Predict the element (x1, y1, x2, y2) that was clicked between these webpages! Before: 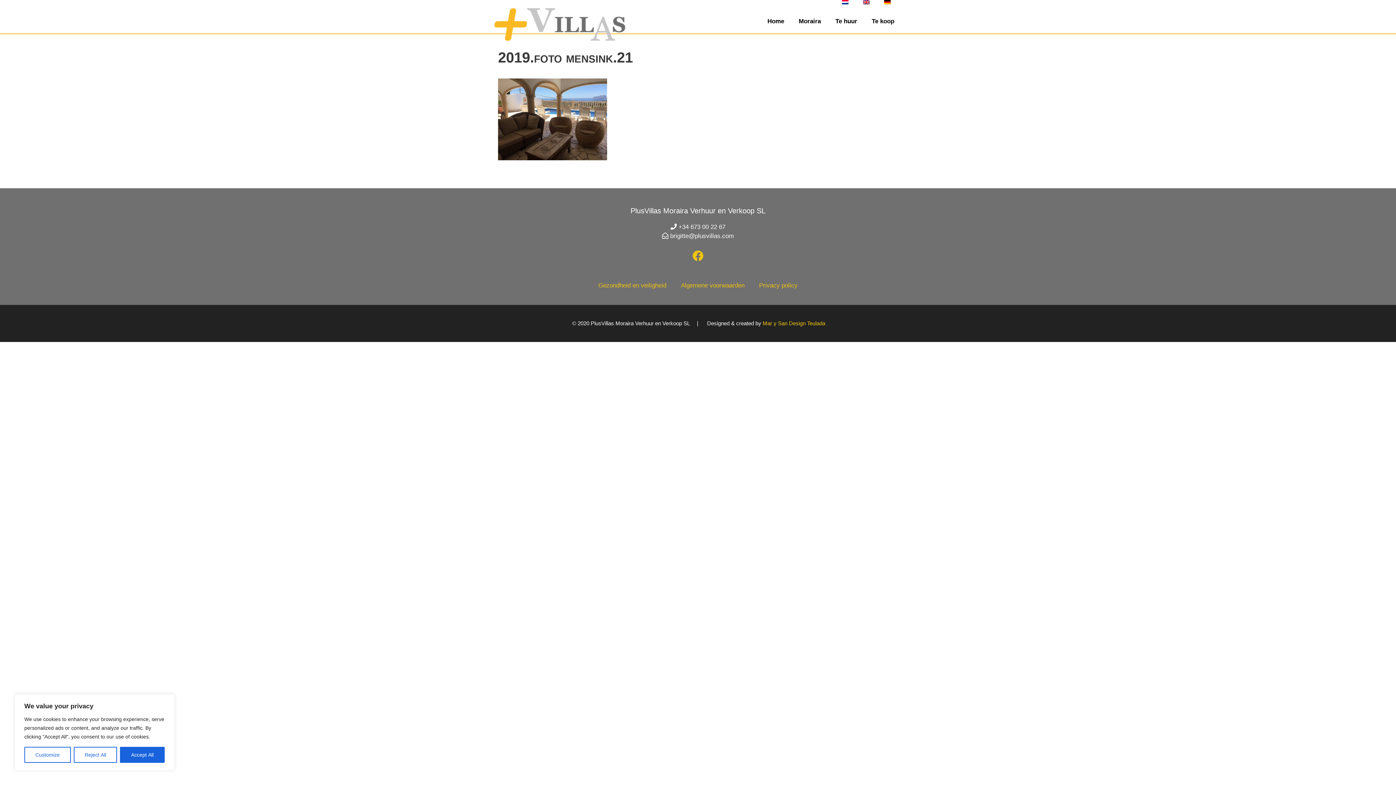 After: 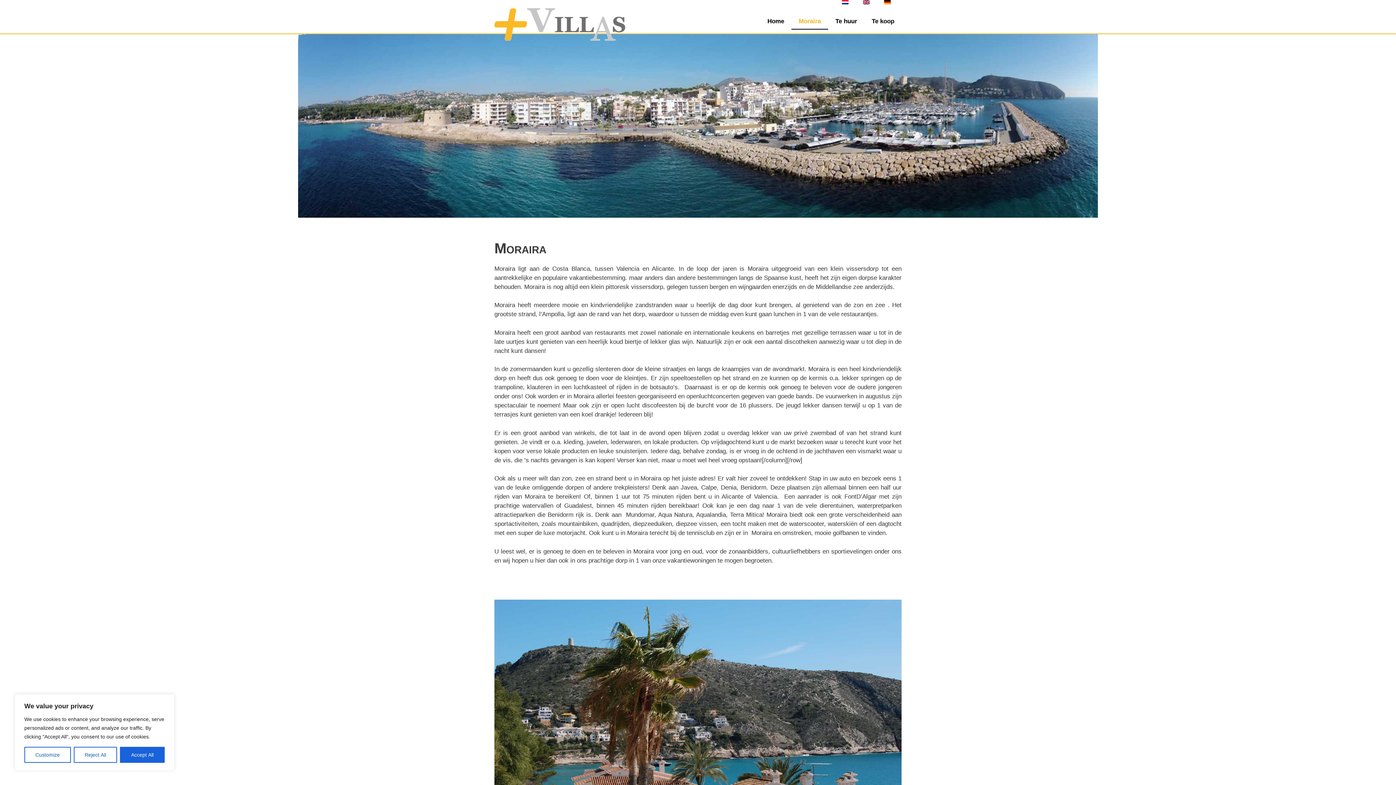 Action: label: Moraira bbox: (791, 13, 828, 29)